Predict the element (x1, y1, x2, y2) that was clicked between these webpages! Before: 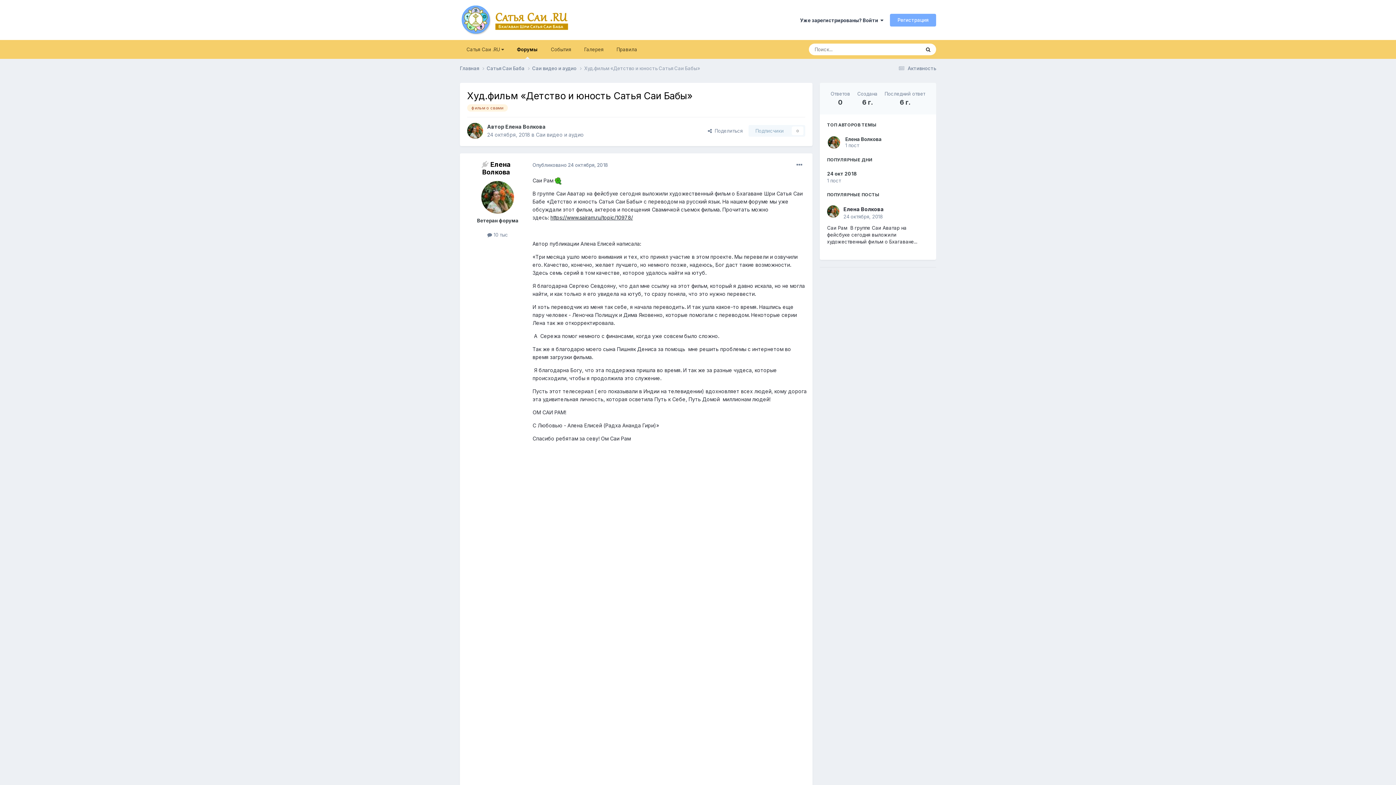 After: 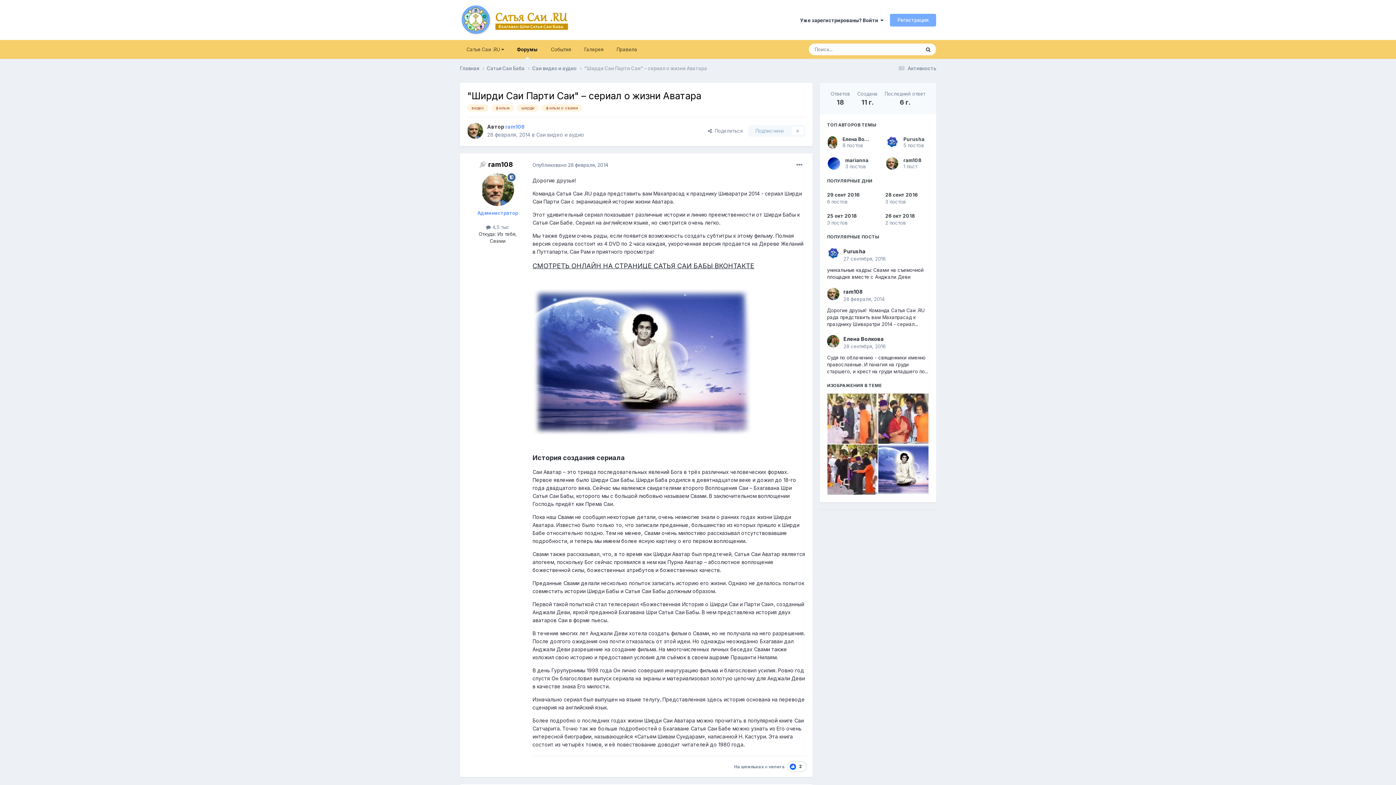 Action: label: https://www.sairam.ru/topic/10978/ bbox: (550, 214, 633, 220)